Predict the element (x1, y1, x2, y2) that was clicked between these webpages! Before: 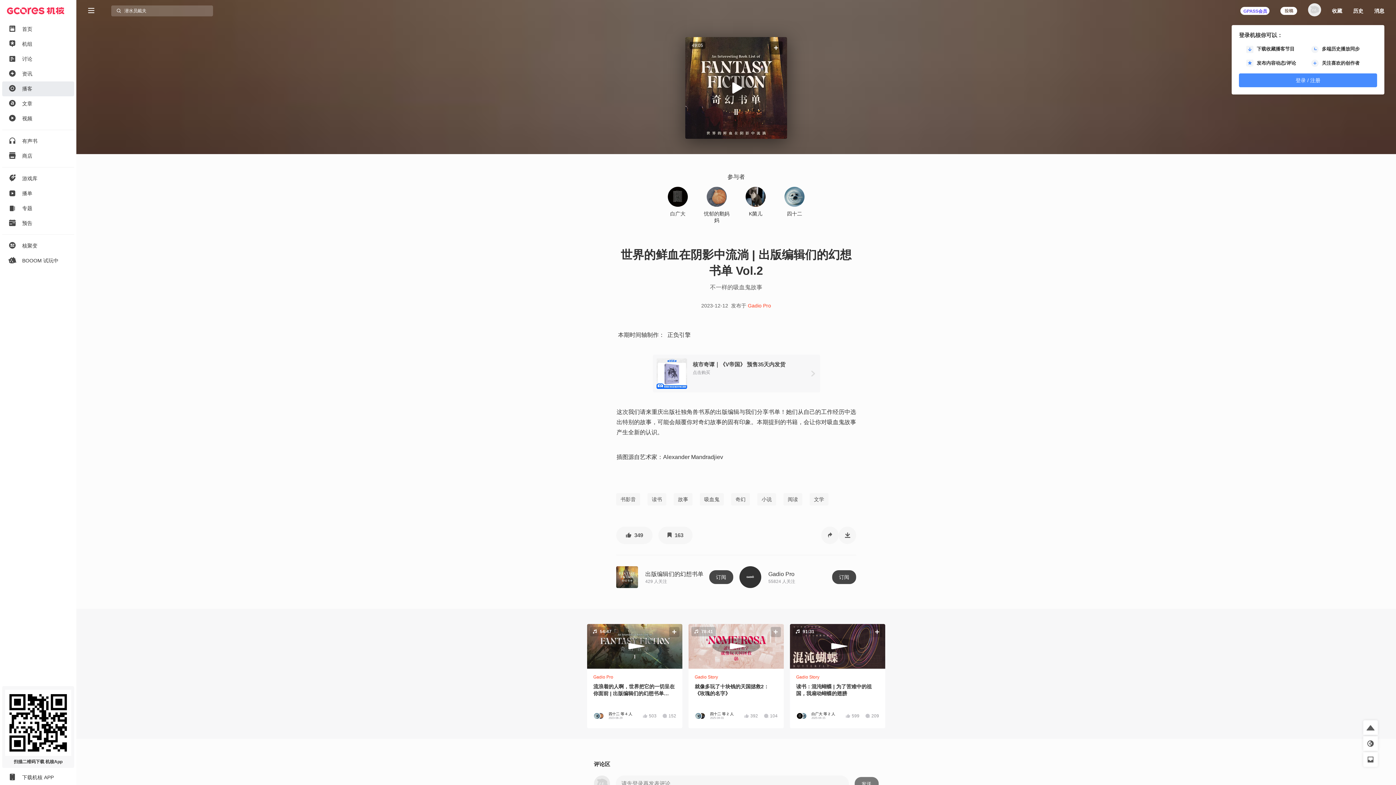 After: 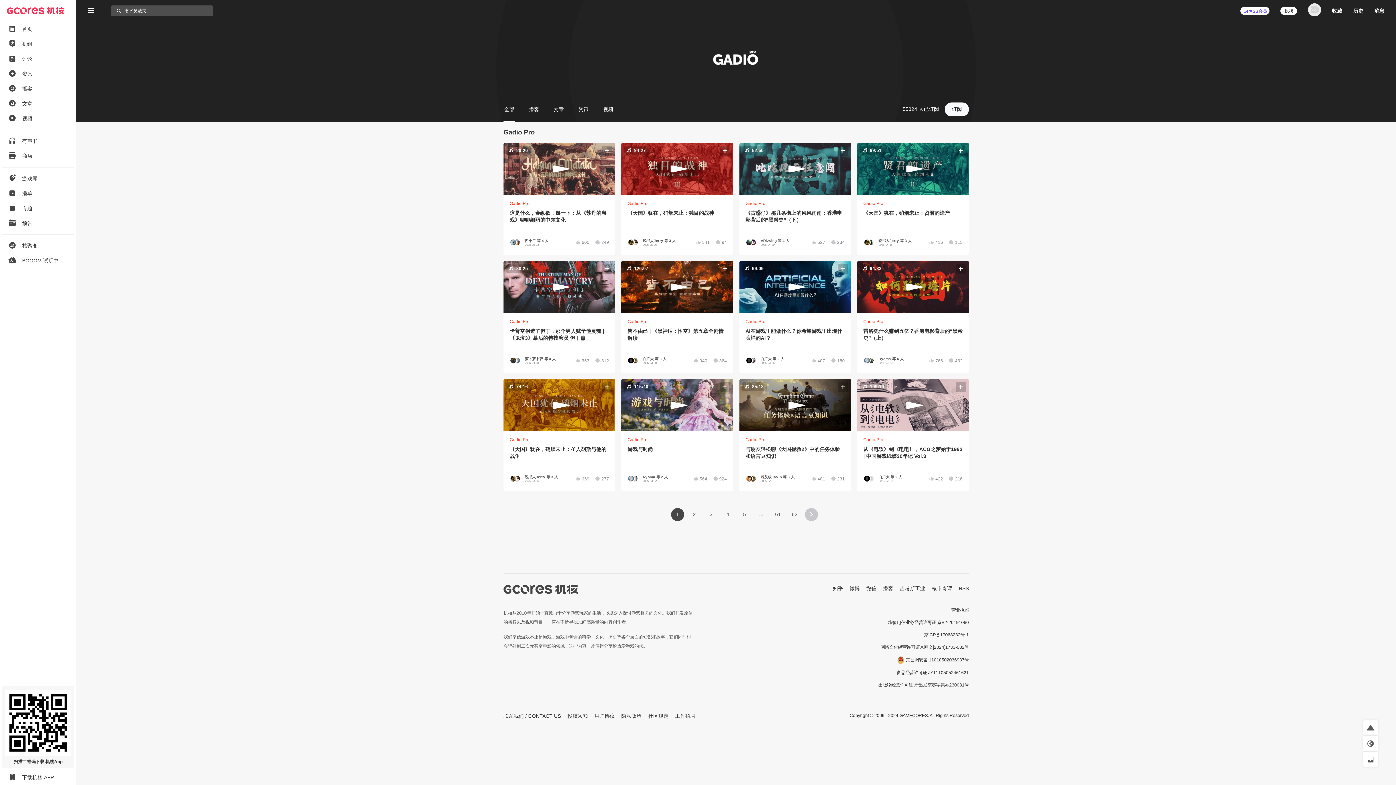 Action: bbox: (748, 302, 771, 308) label: Gadio Pro